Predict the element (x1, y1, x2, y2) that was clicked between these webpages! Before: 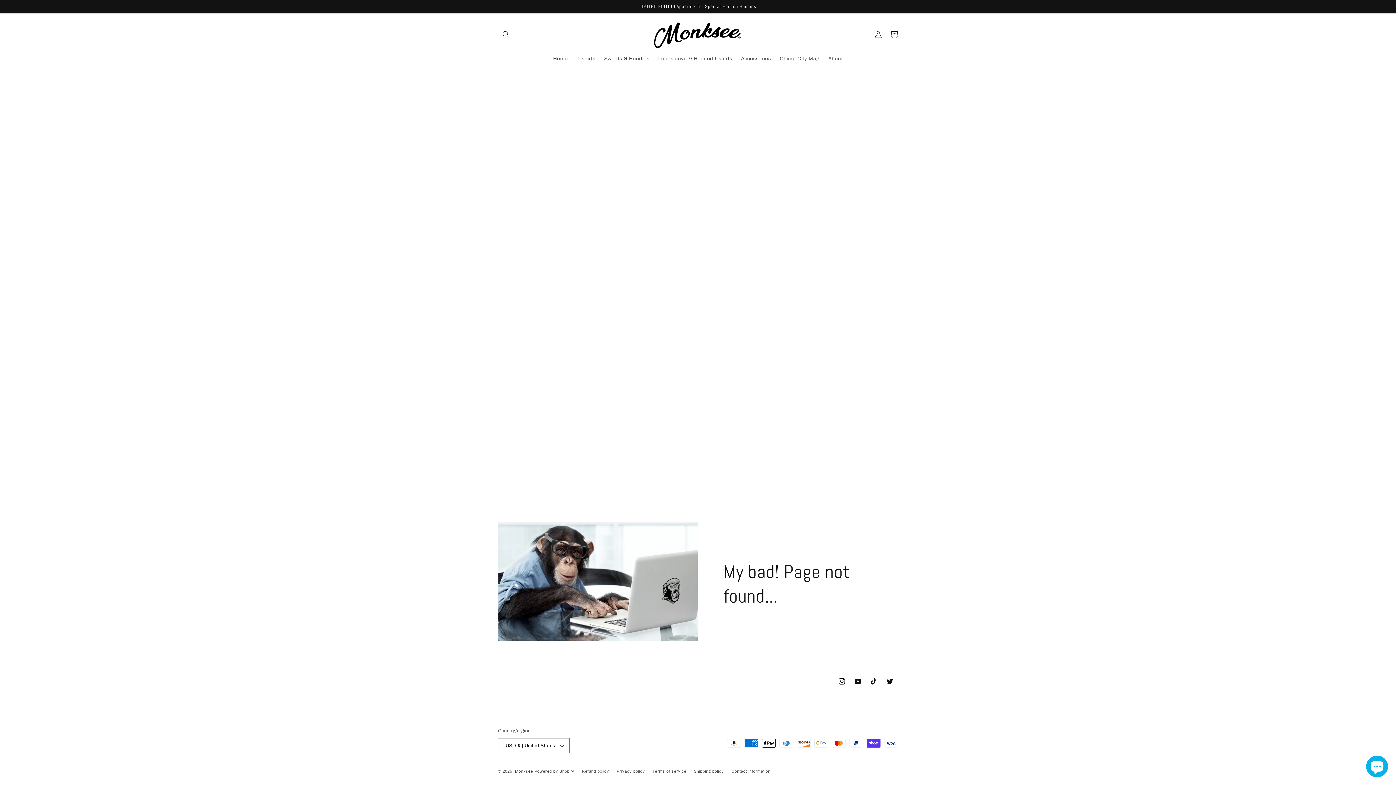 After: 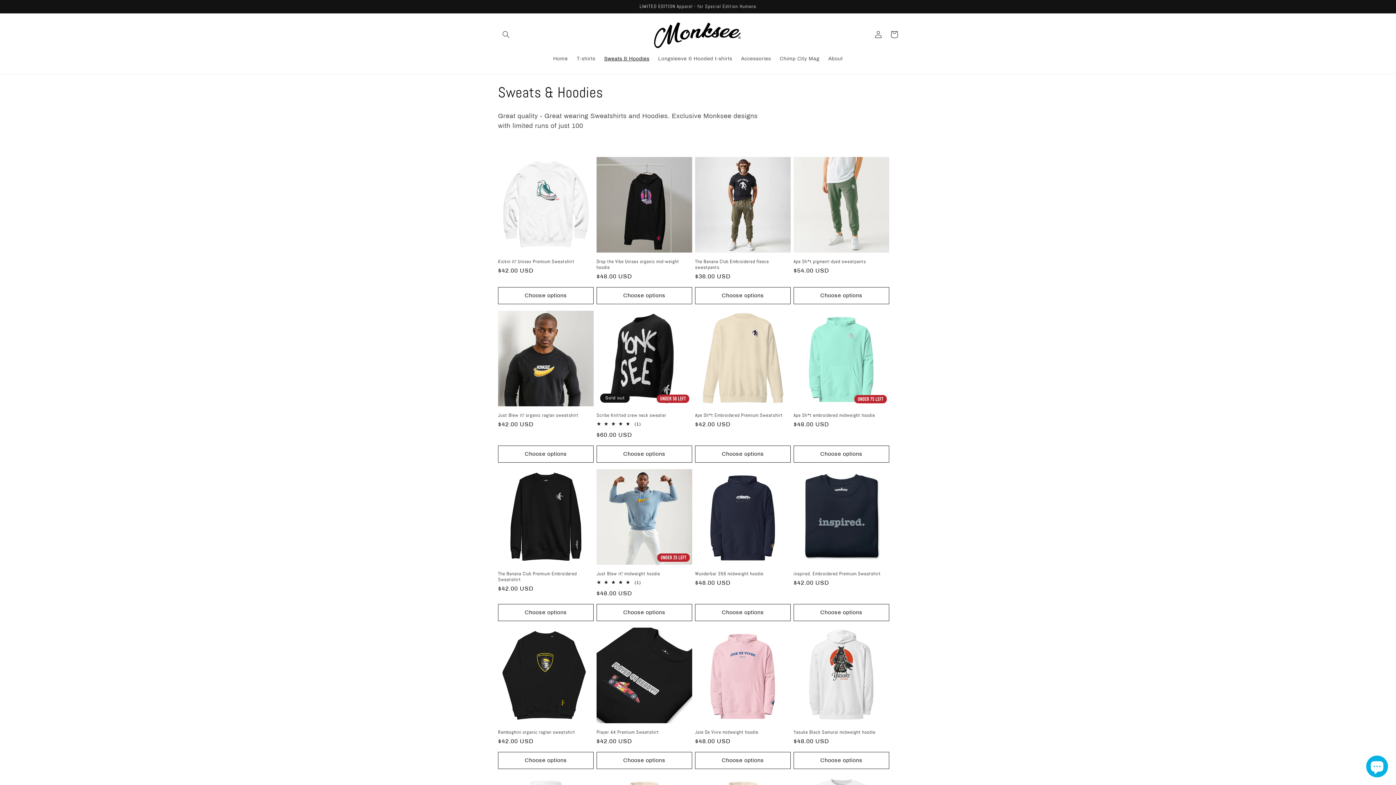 Action: bbox: (599, 51, 654, 66) label: Sweats & Hoodies